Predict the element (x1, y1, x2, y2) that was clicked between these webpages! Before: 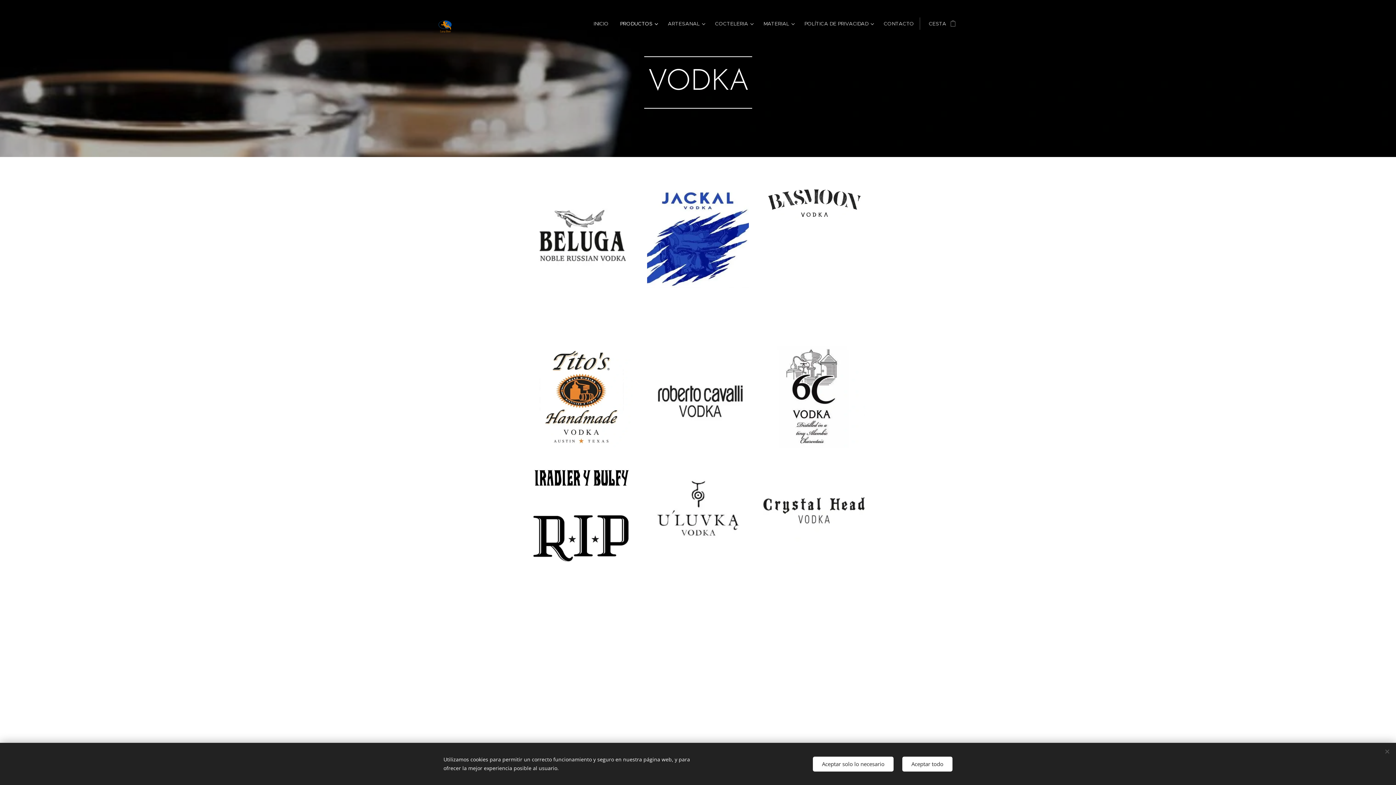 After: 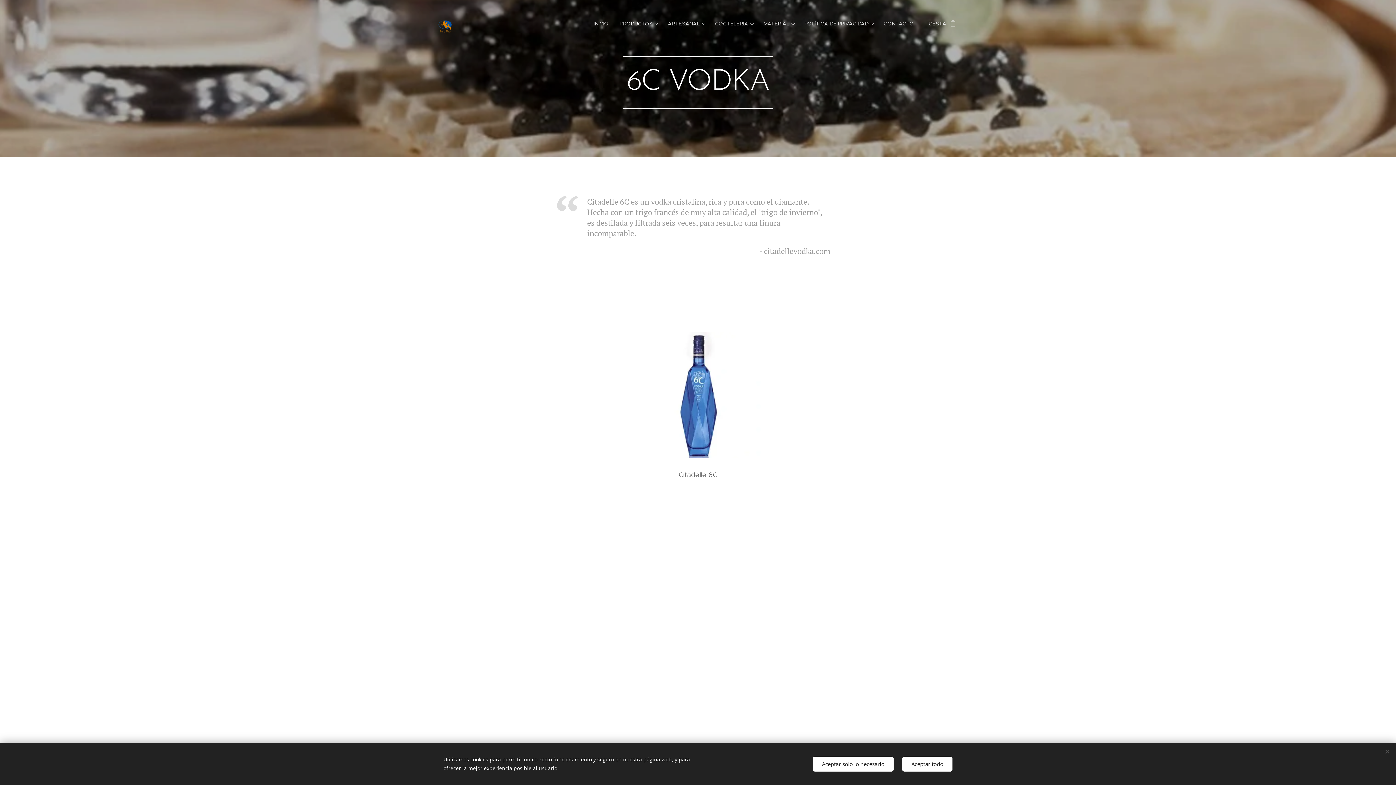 Action: bbox: (763, 346, 865, 448)